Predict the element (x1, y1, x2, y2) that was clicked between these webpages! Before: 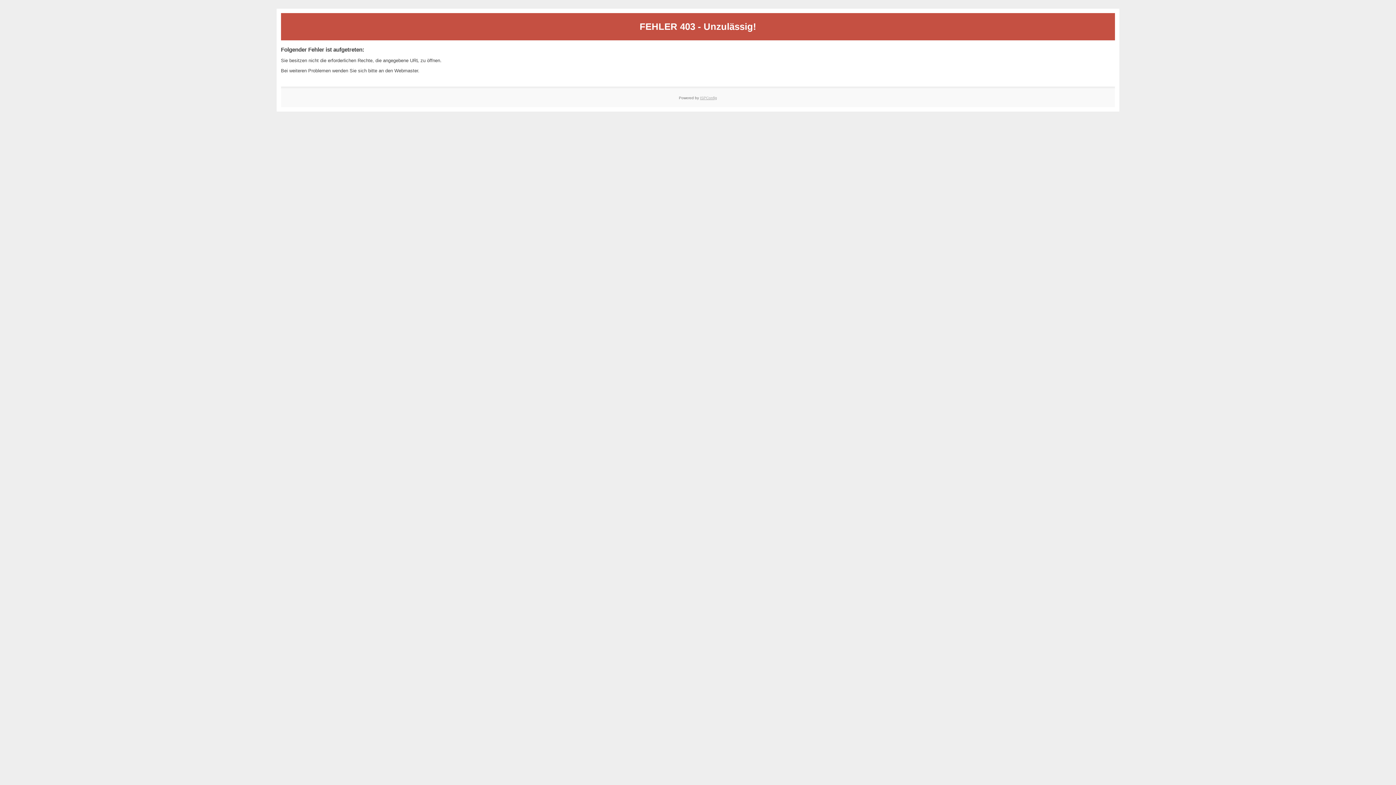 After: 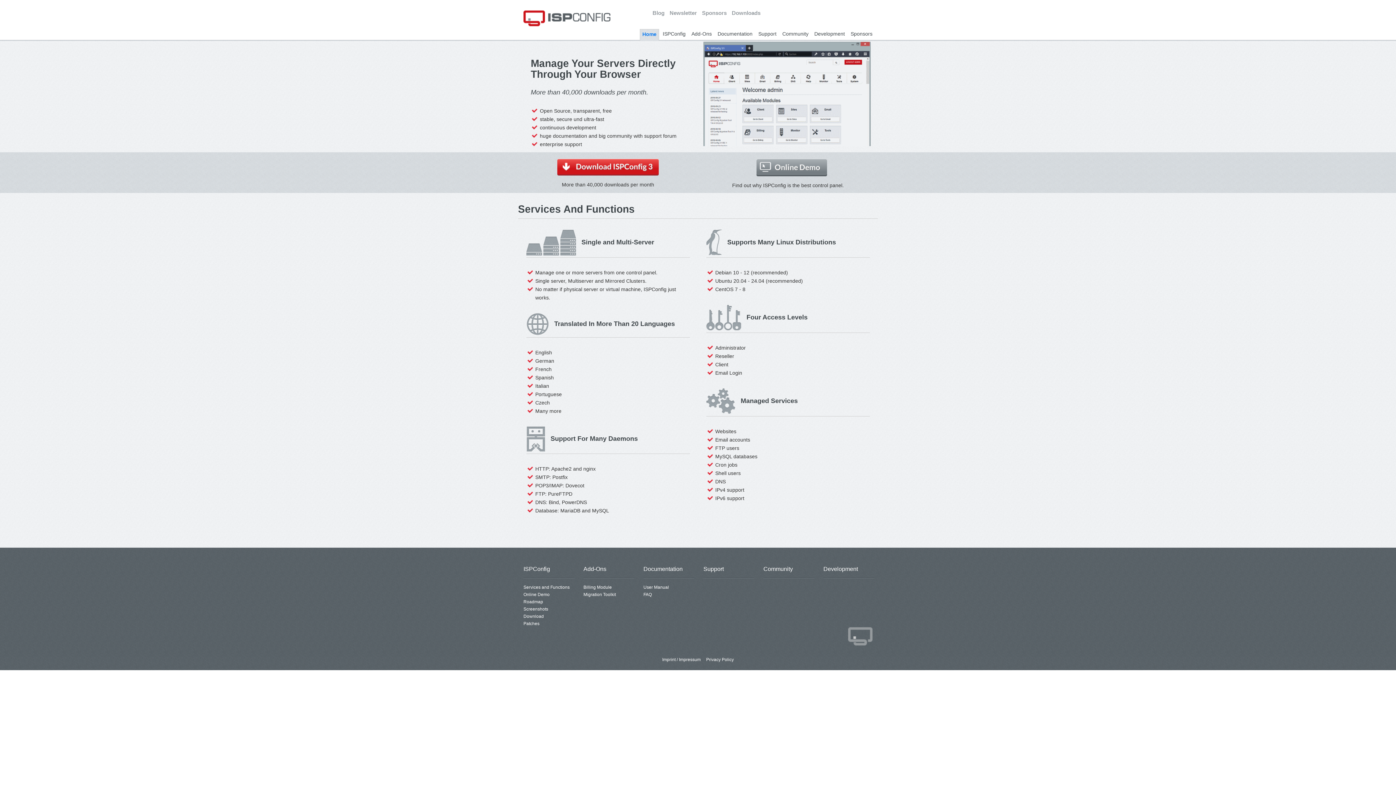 Action: bbox: (700, 95, 717, 99) label: ISPConfig